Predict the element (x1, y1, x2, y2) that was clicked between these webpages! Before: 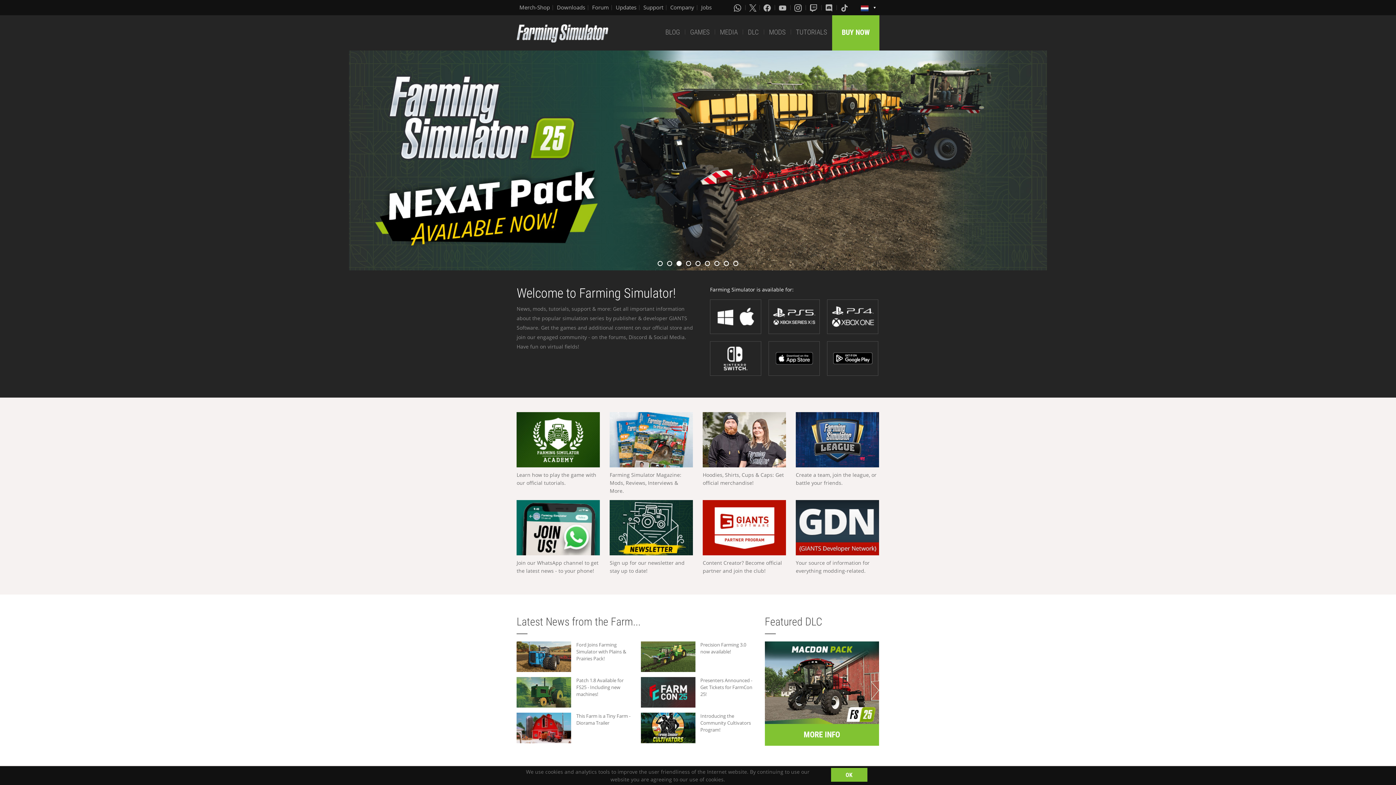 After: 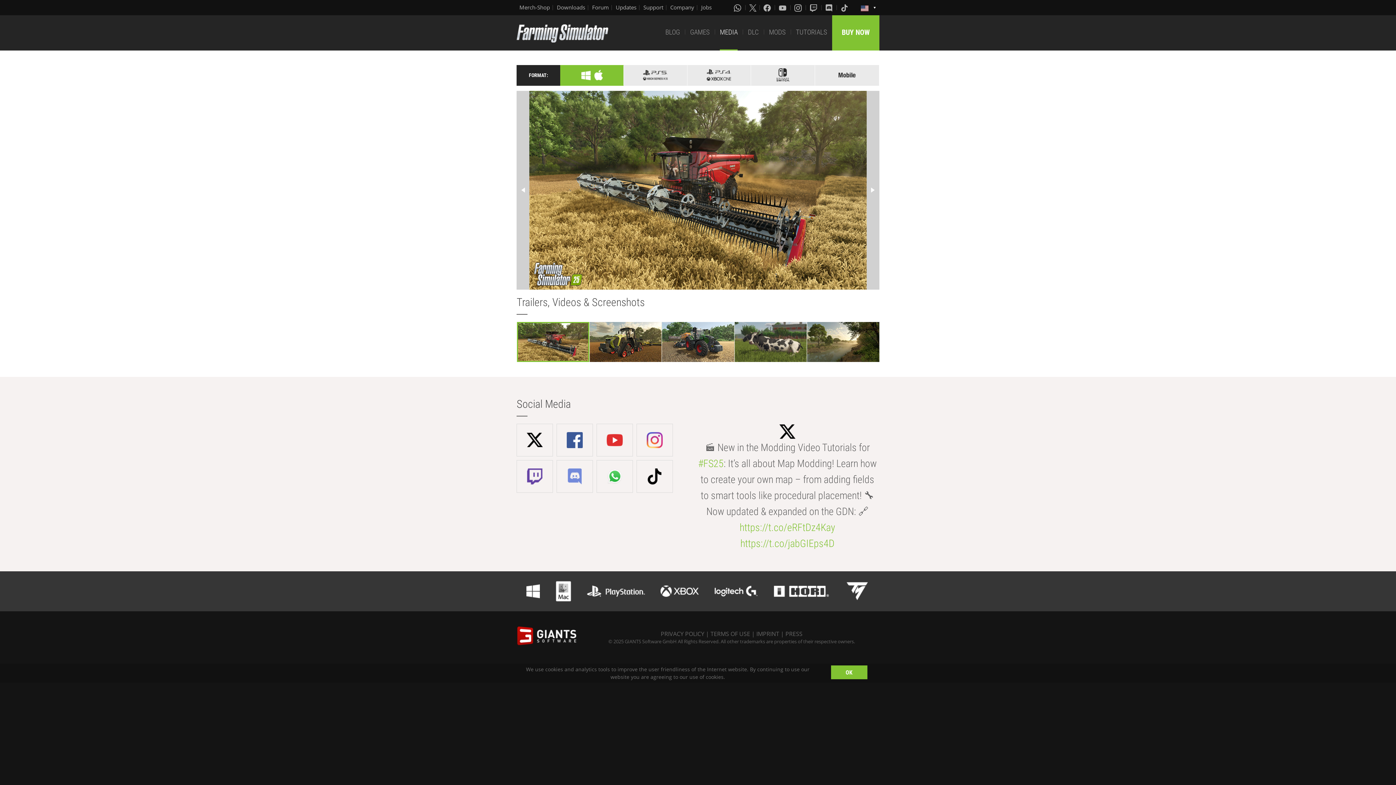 Action: bbox: (720, 15, 737, 50) label: MEDIA